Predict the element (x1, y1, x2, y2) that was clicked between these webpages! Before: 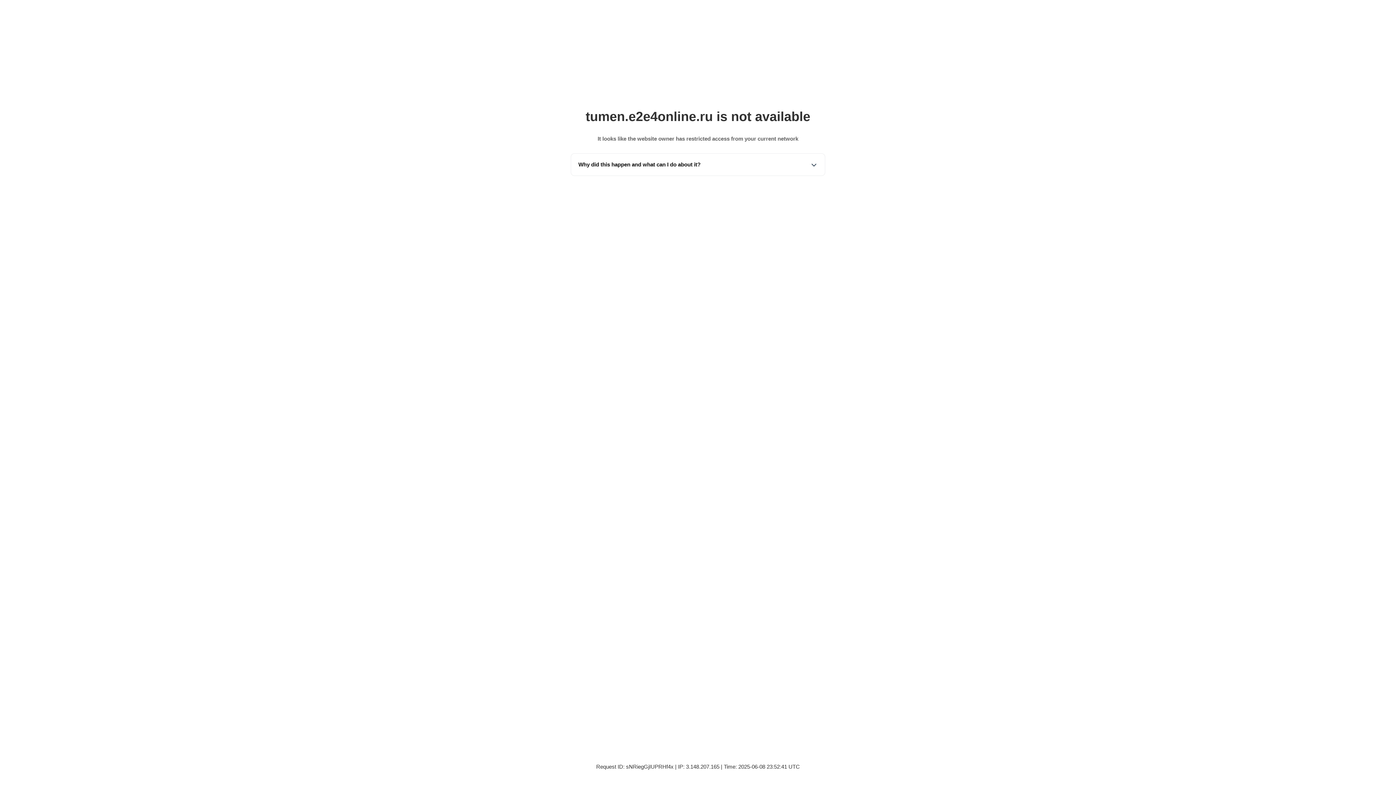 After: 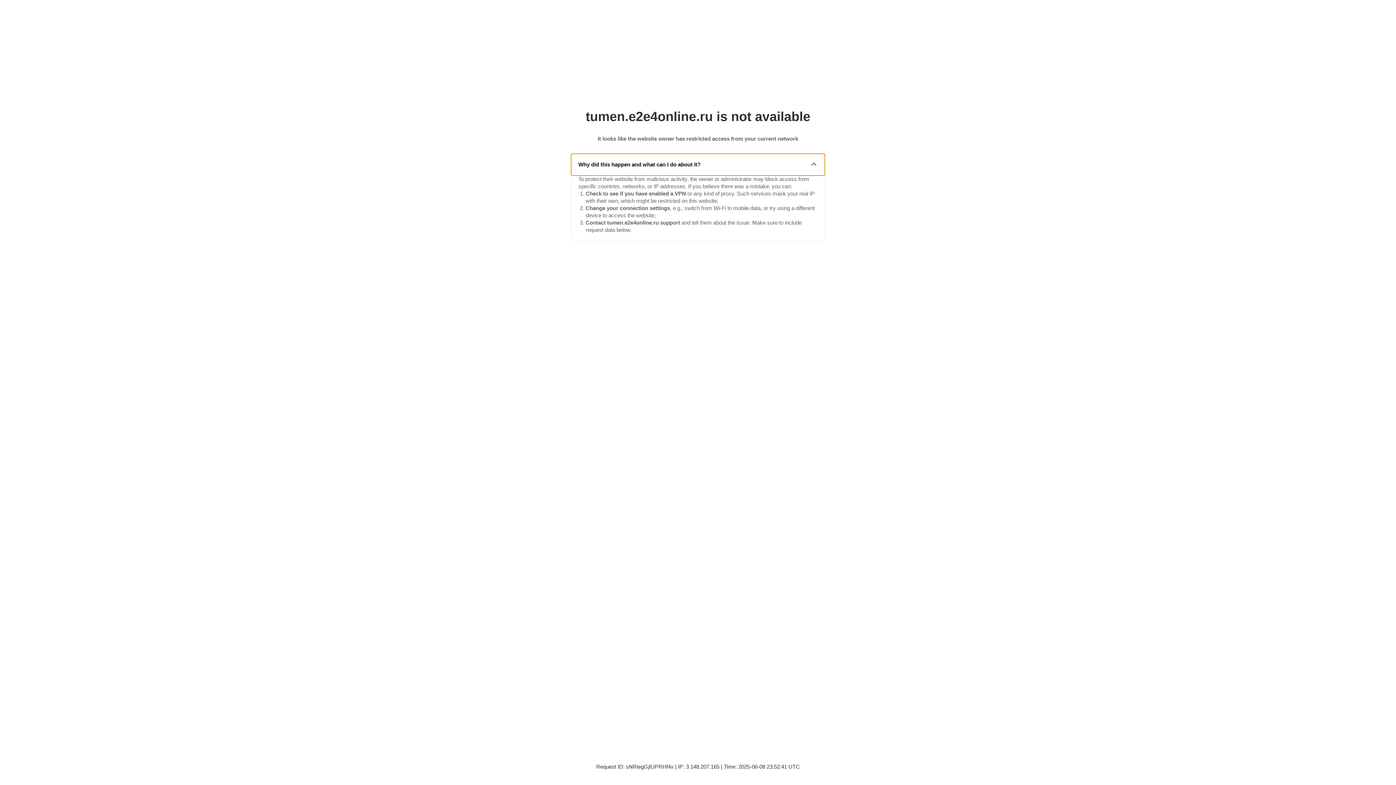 Action: bbox: (571, 153, 825, 175) label: Why did this happen and what can I do about it?